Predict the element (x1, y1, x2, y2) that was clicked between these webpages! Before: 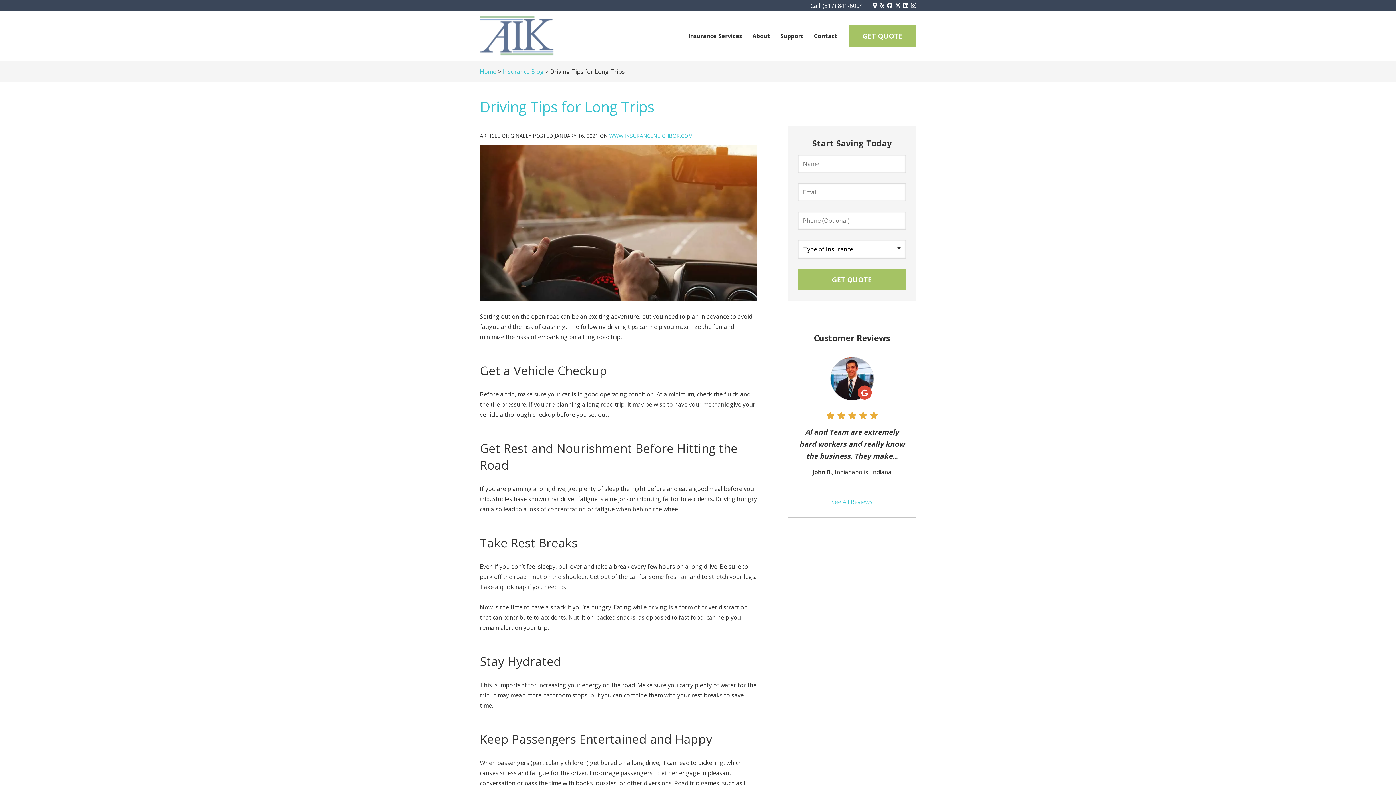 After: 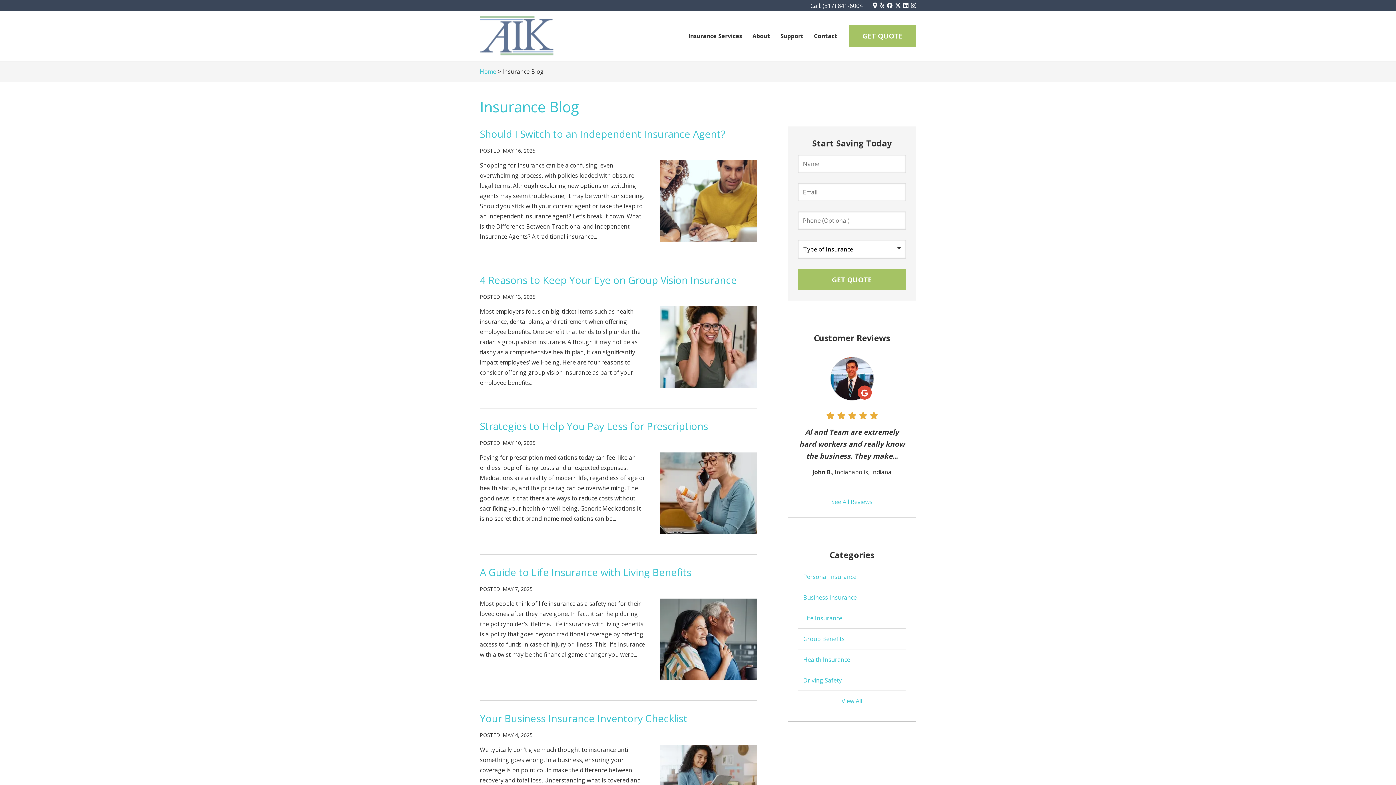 Action: label: Insurance Blog bbox: (502, 67, 544, 75)